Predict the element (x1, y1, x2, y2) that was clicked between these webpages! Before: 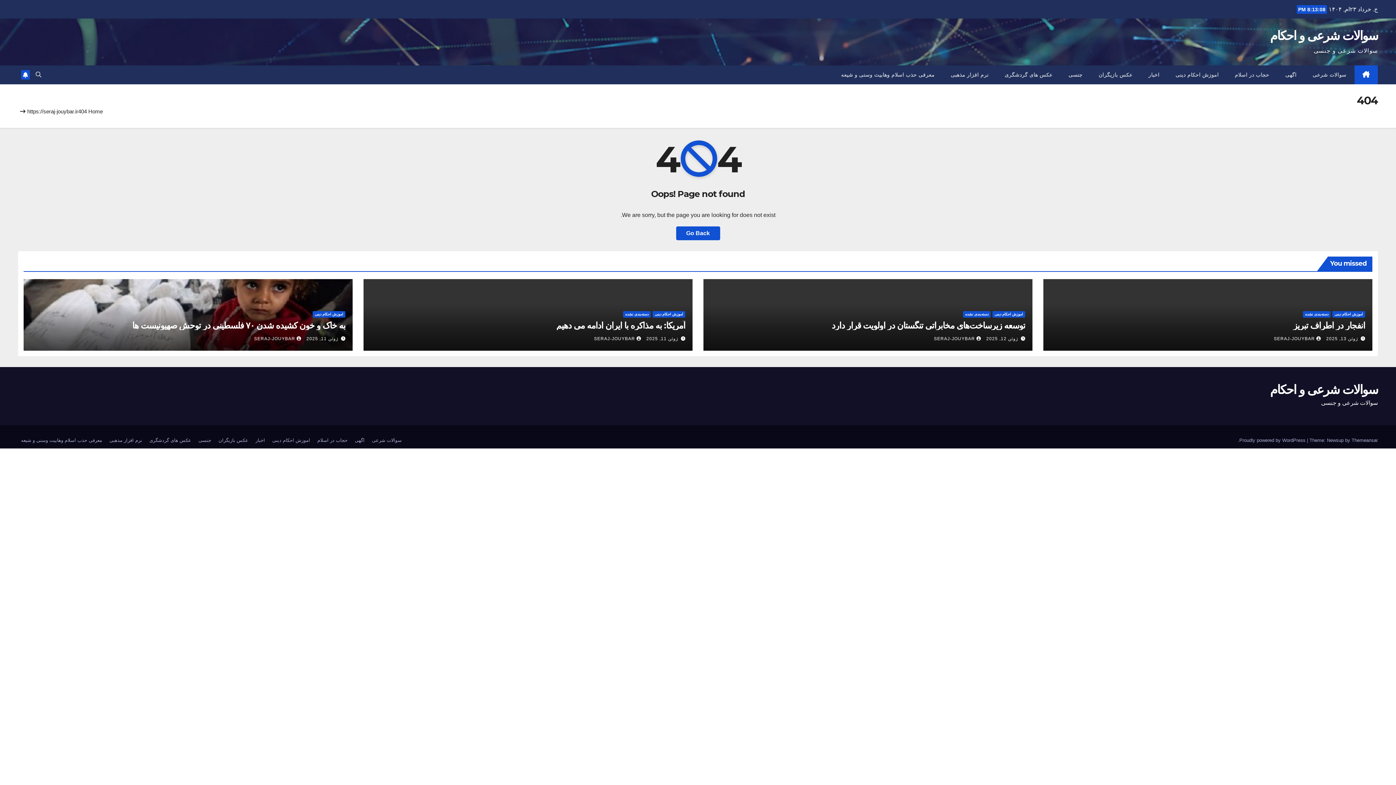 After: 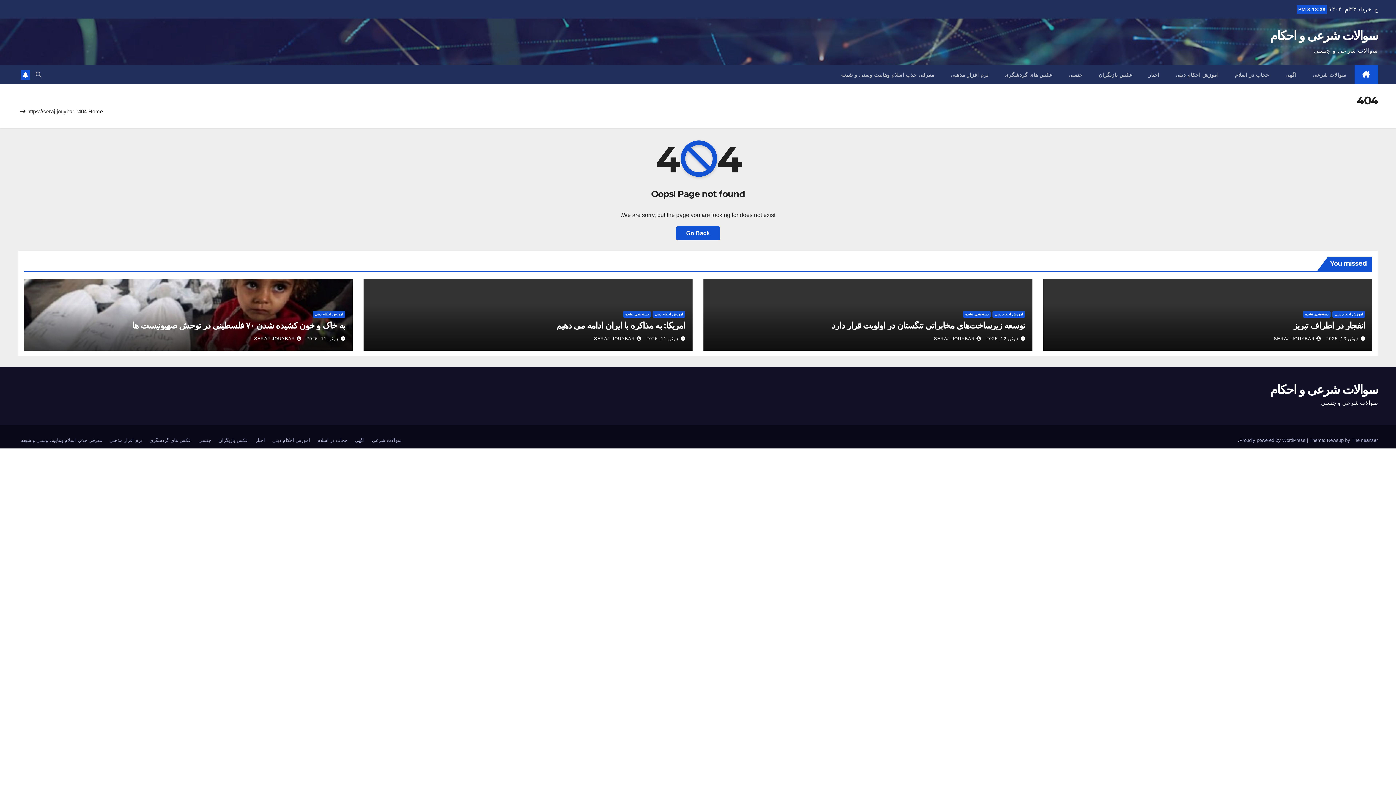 Action: bbox: (963, 311, 990, 317) label: دسته‌بندی نشده